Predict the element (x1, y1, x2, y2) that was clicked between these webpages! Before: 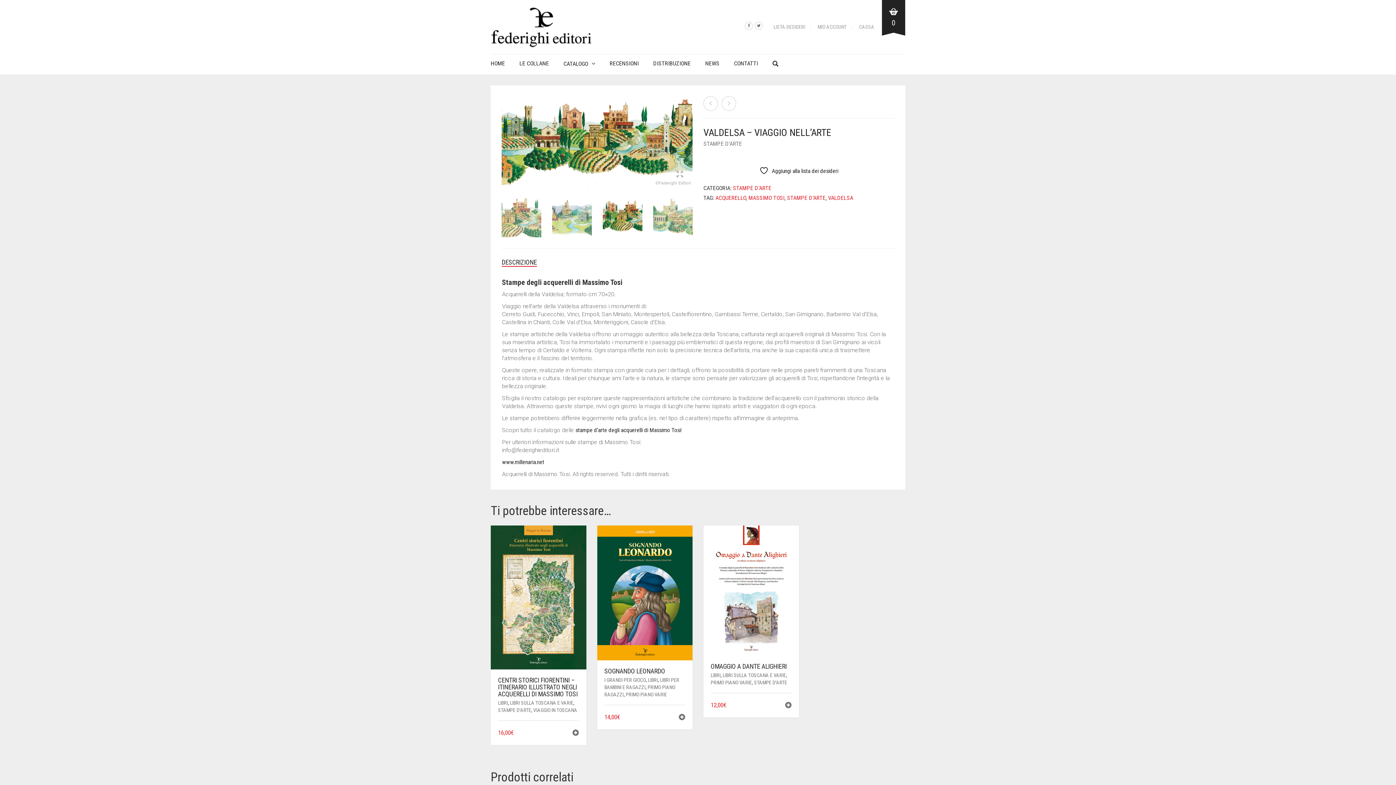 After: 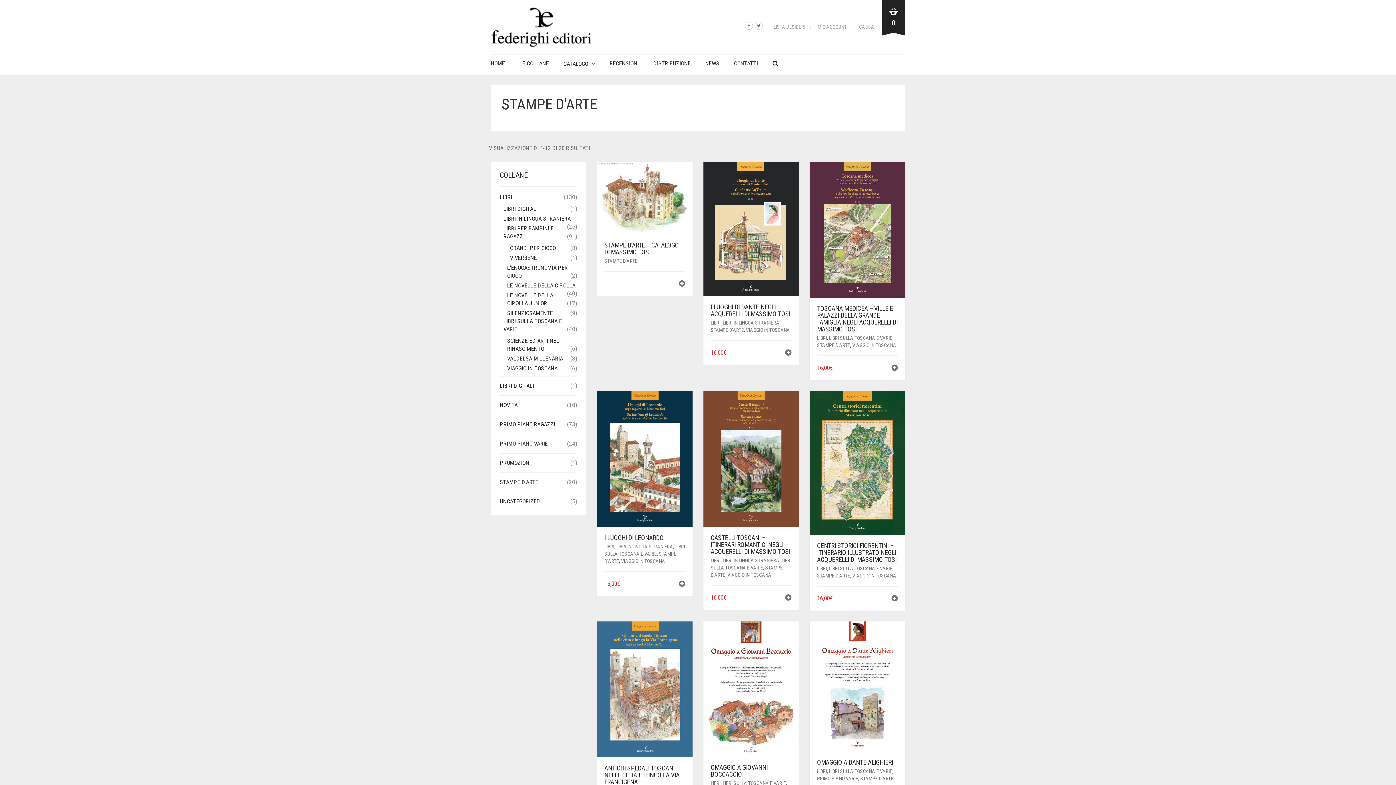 Action: label: STAMPE D'ARTE bbox: (733, 184, 771, 191)